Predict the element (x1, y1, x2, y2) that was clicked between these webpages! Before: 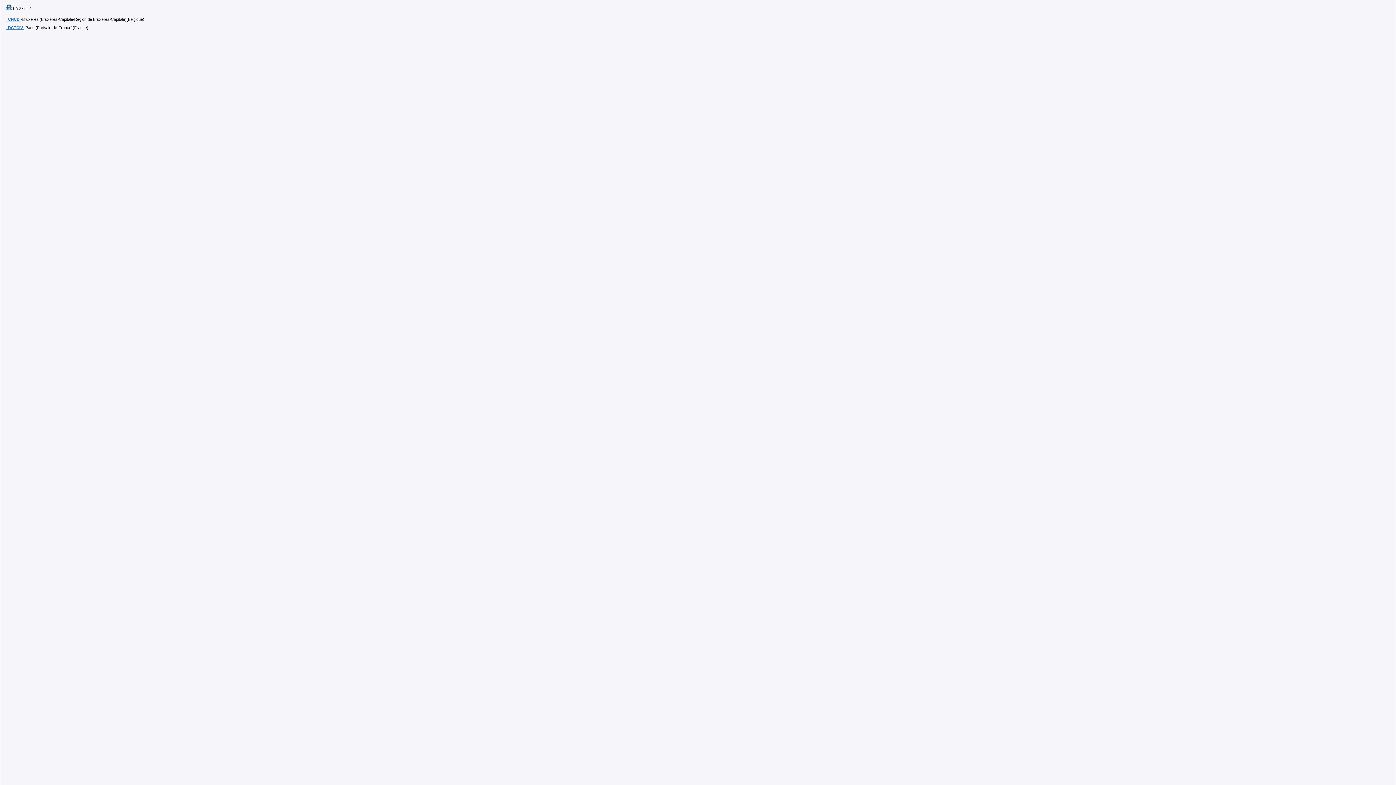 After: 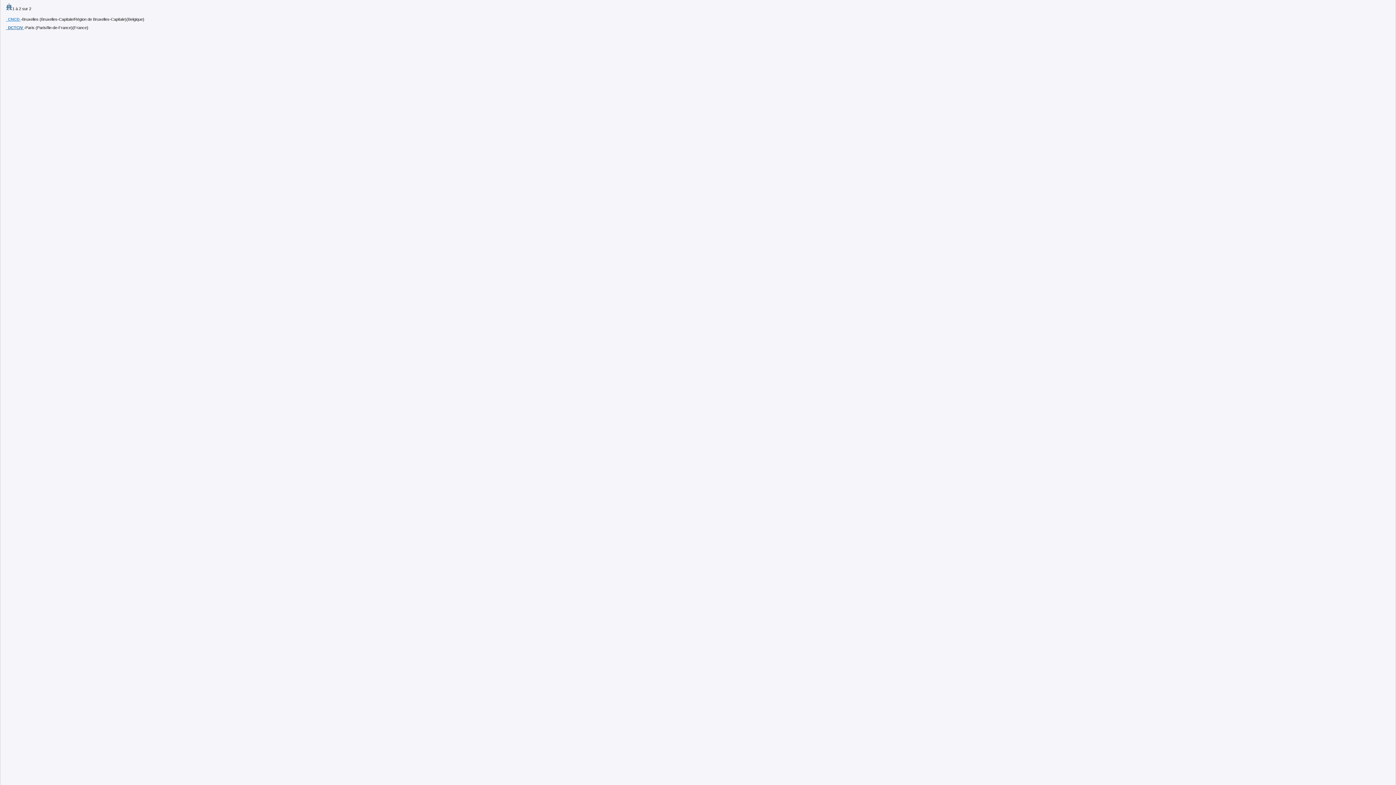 Action: bbox: (5, 17, 20, 21) label:   CNCD 